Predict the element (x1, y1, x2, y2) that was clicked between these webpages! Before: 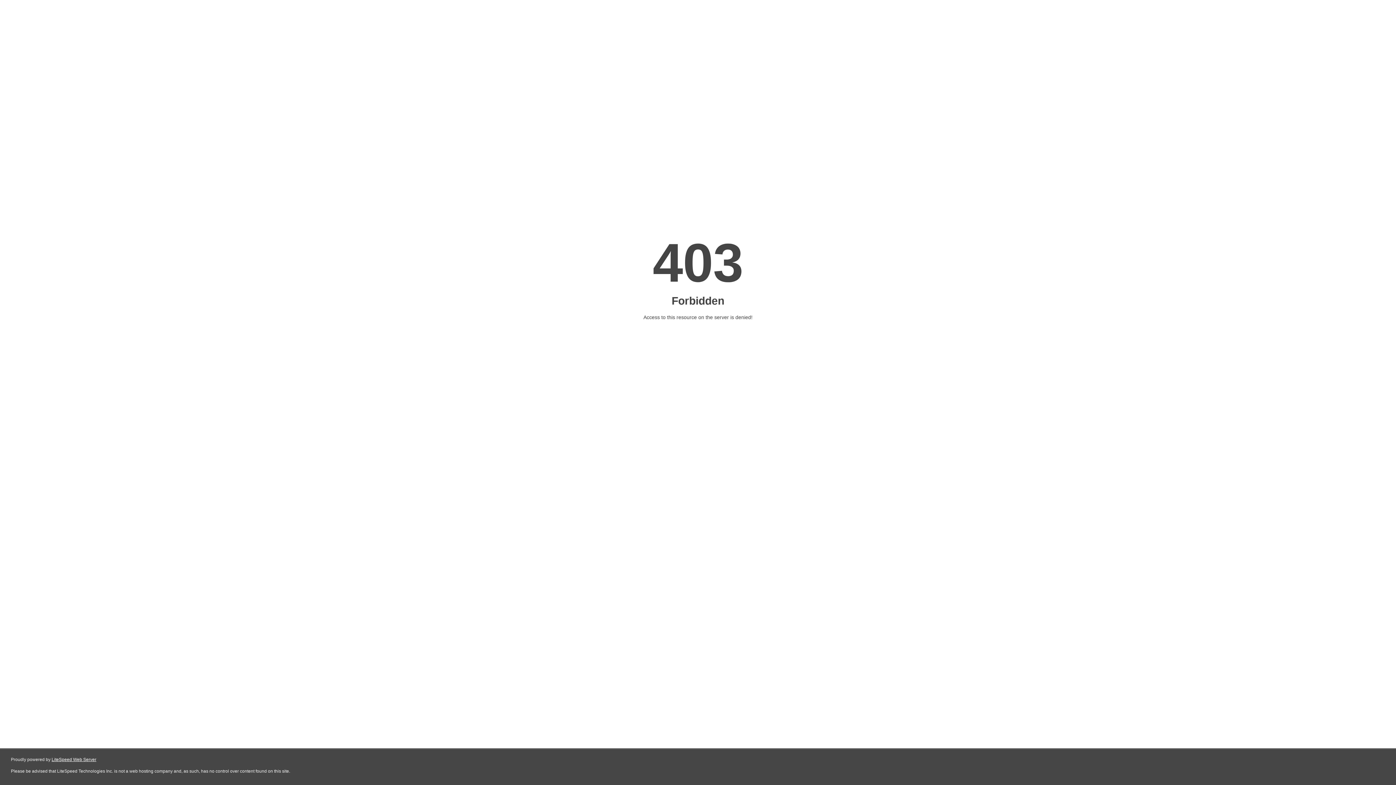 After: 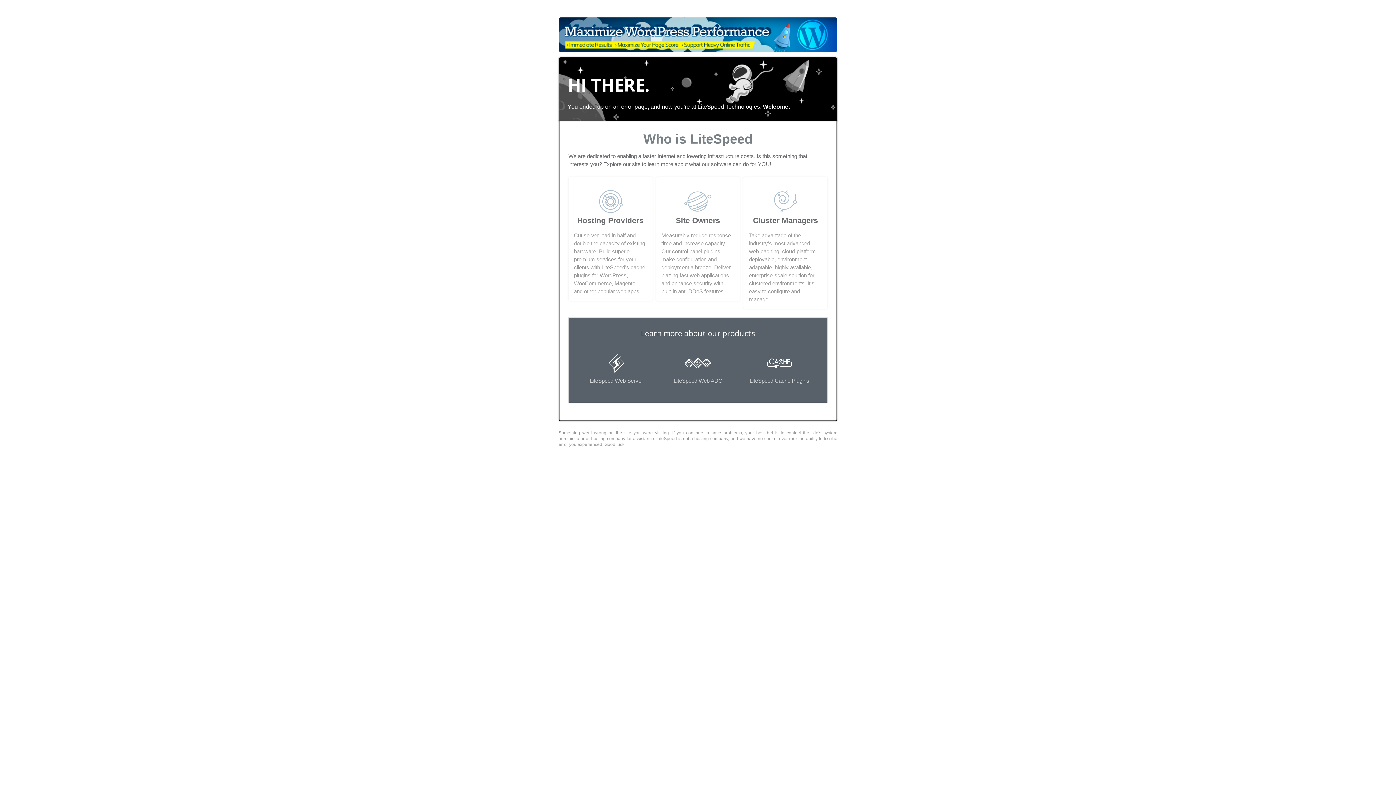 Action: bbox: (51, 757, 96, 762) label: LiteSpeed Web Server